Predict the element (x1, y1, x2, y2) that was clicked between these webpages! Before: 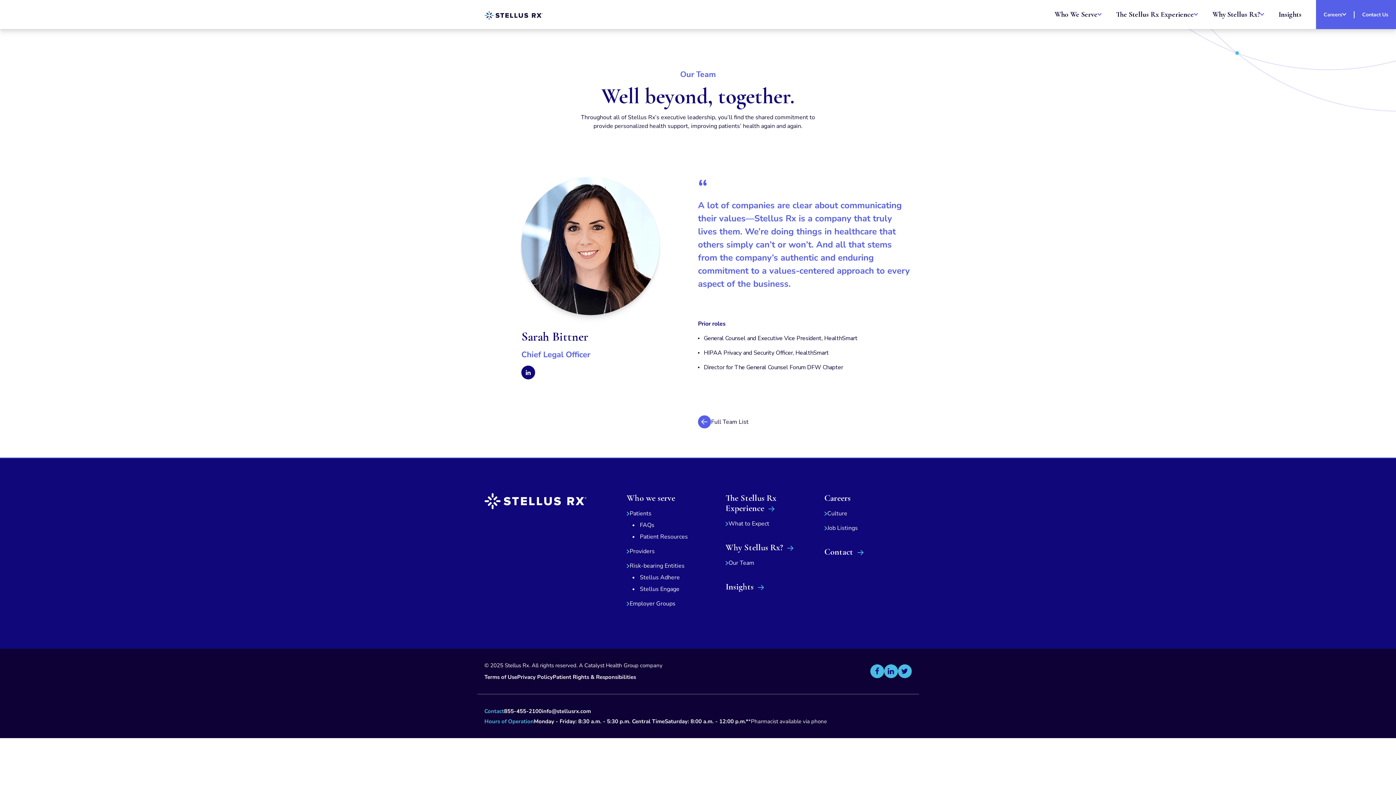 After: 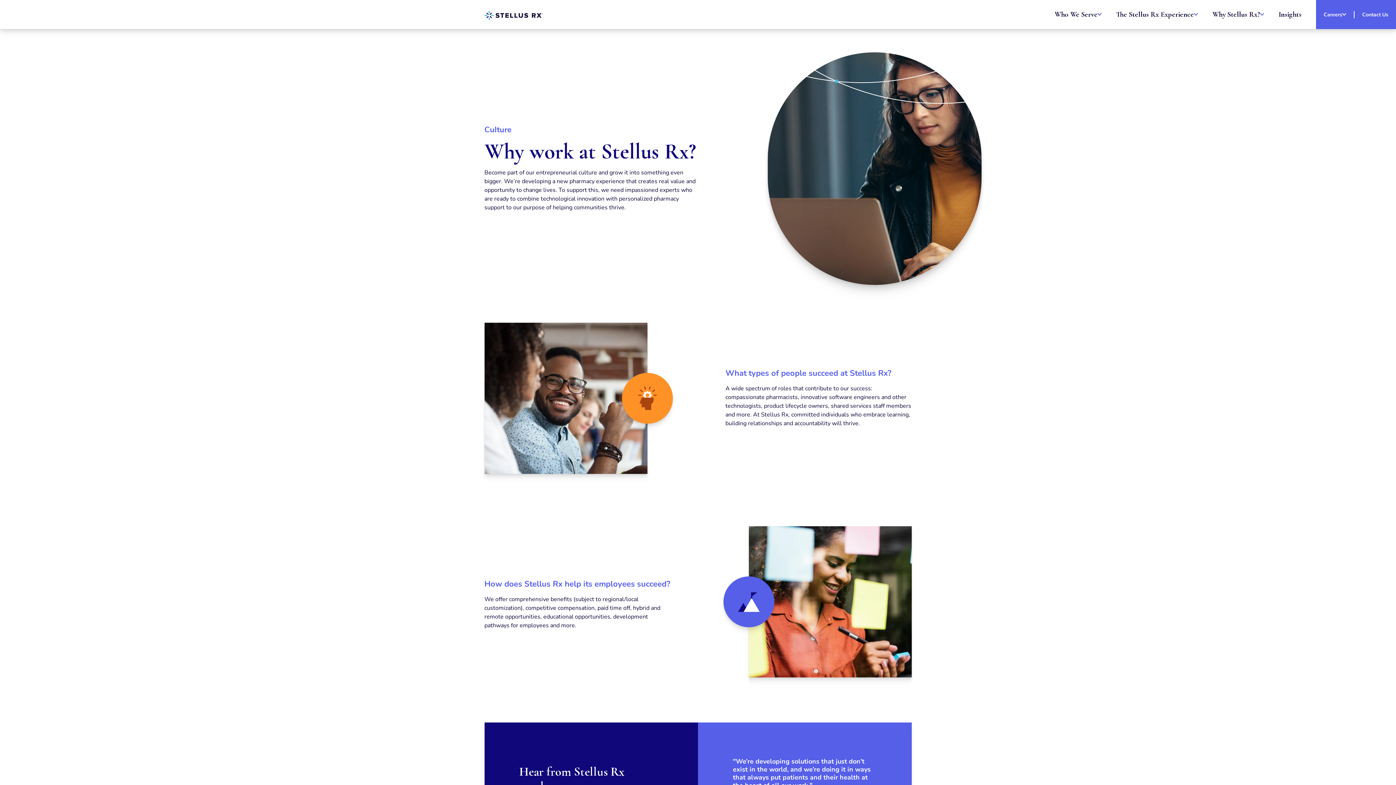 Action: bbox: (824, 509, 911, 518) label: Culture